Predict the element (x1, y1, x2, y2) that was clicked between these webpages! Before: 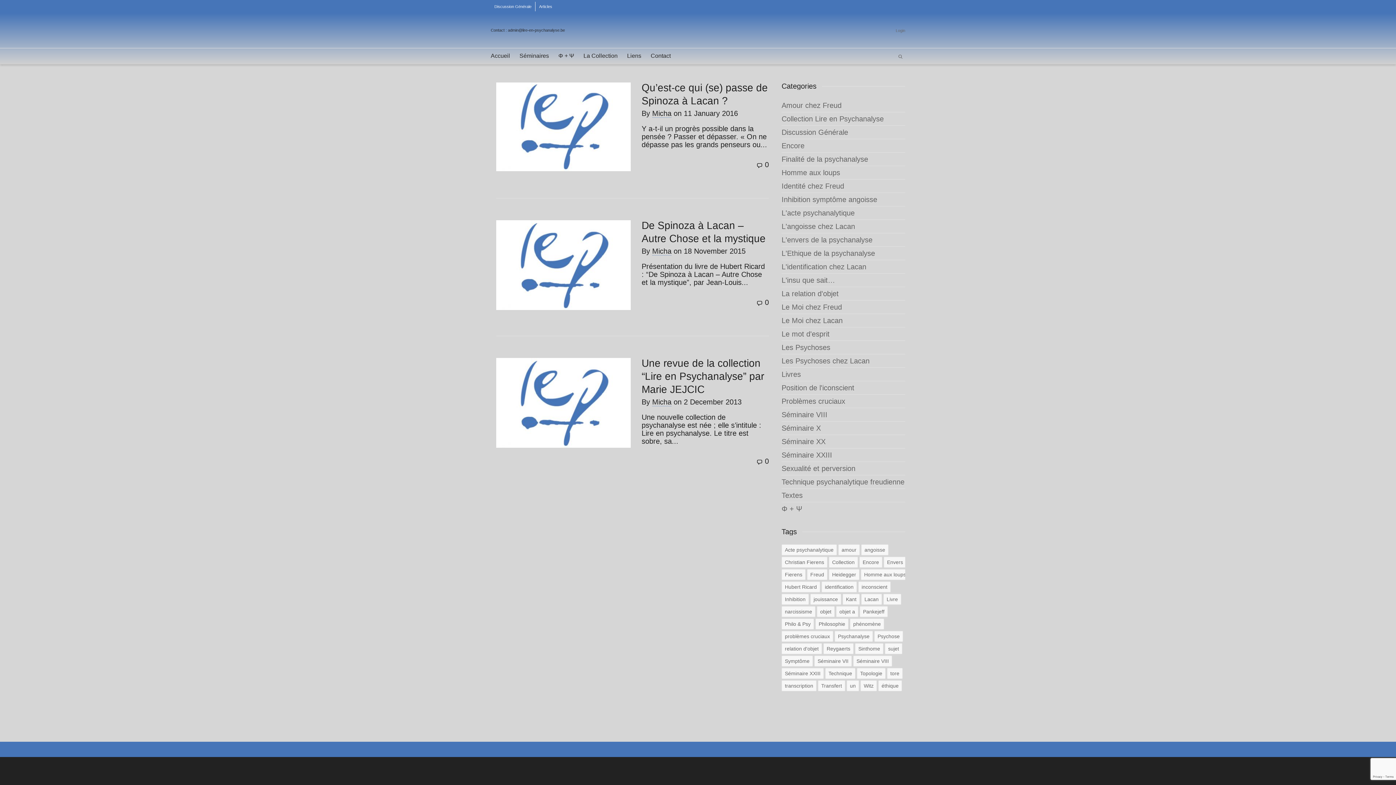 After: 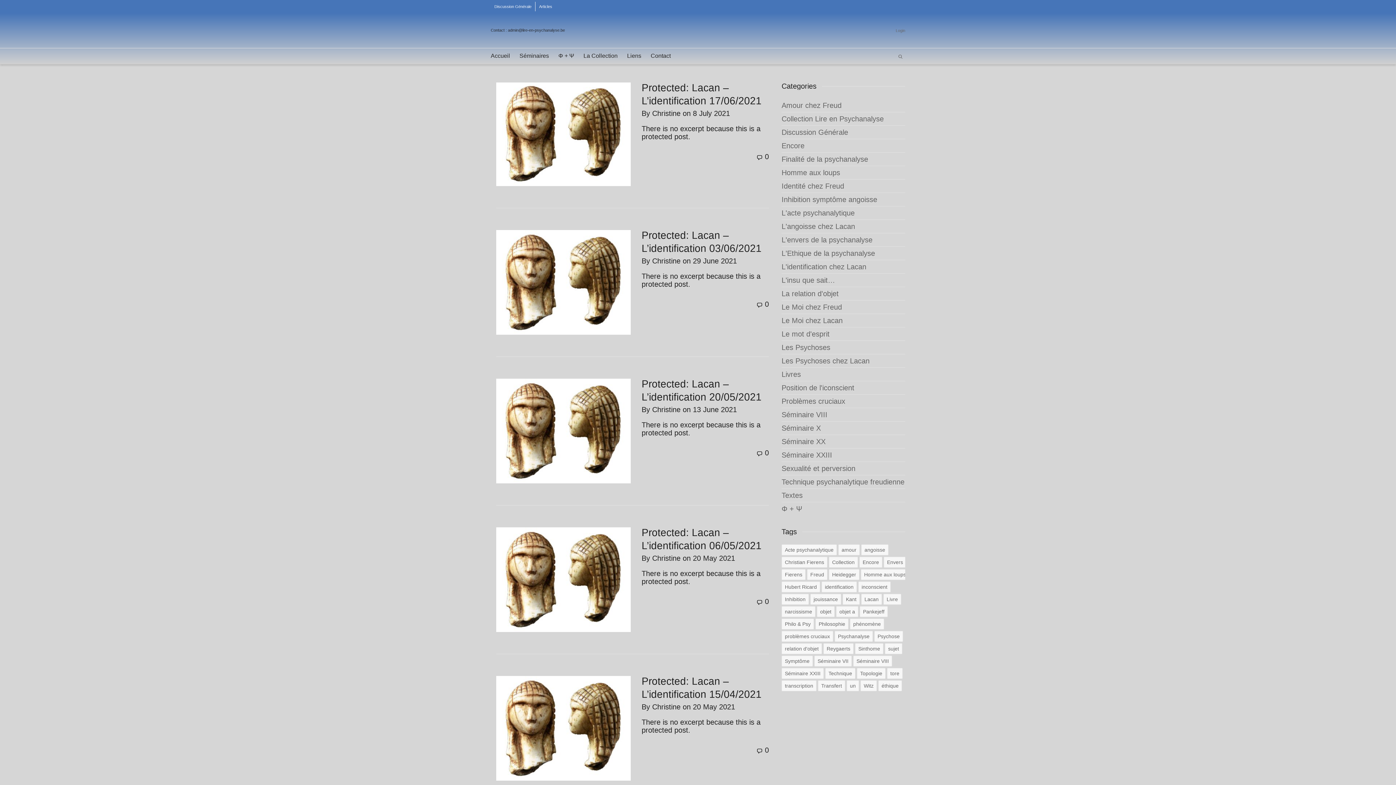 Action: bbox: (821, 581, 857, 592) label: identification